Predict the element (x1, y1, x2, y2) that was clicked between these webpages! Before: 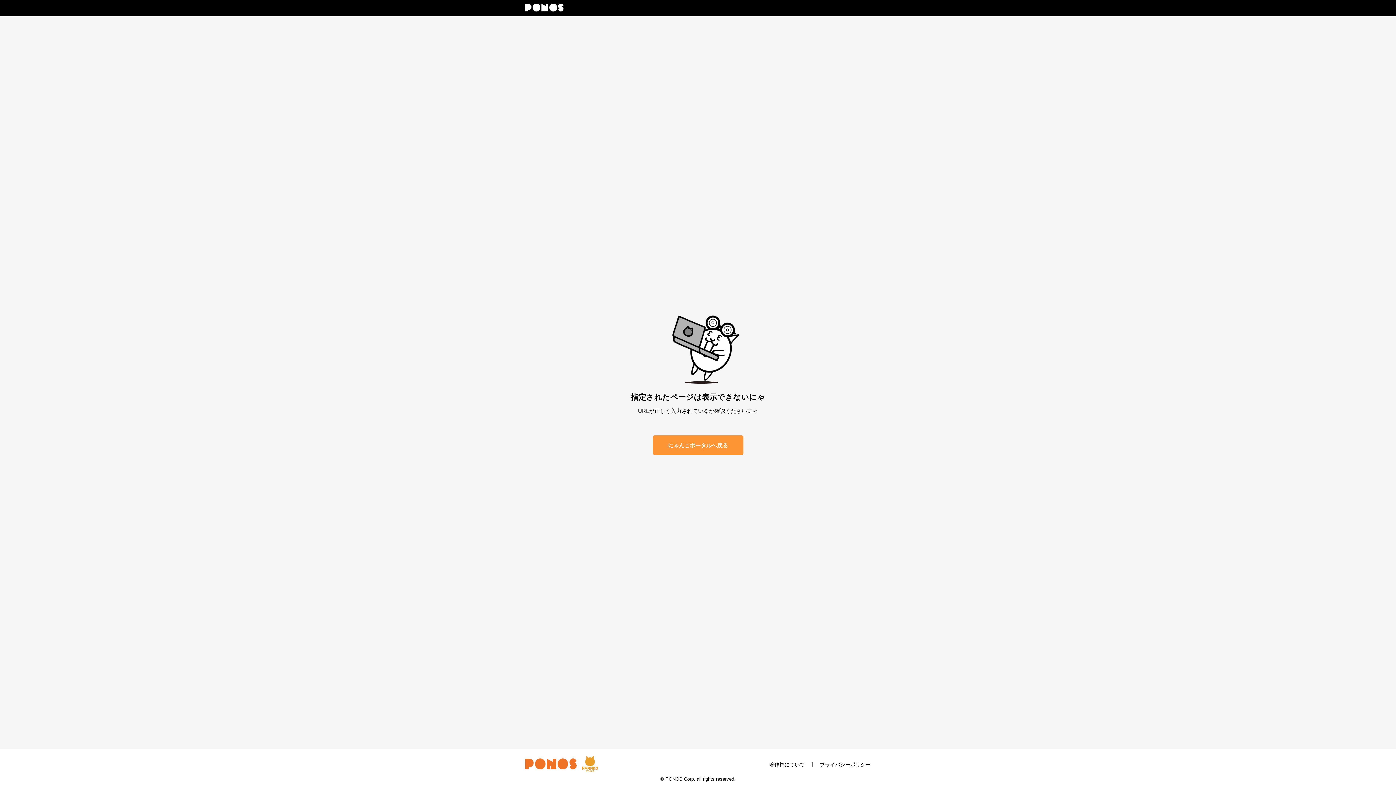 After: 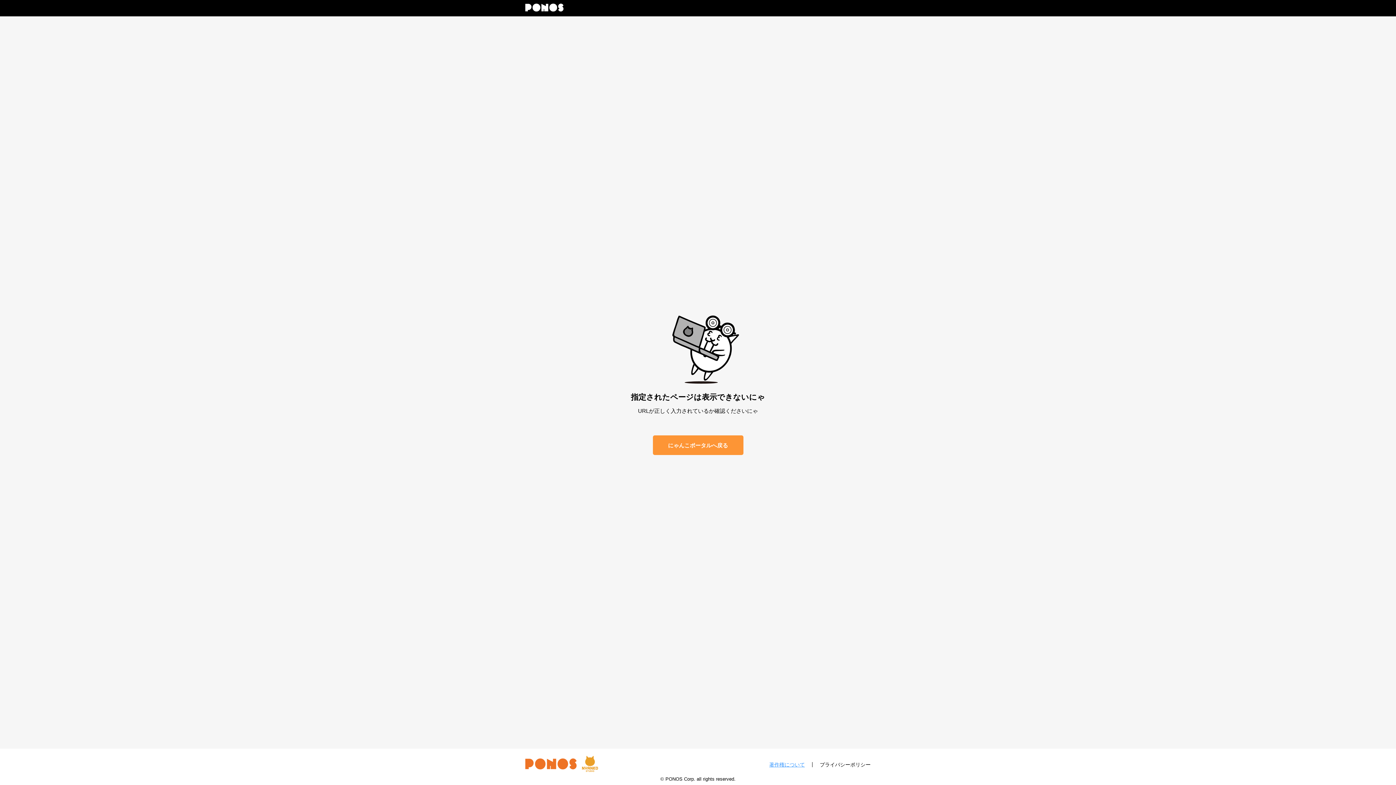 Action: bbox: (769, 762, 805, 767) label: 著作権について